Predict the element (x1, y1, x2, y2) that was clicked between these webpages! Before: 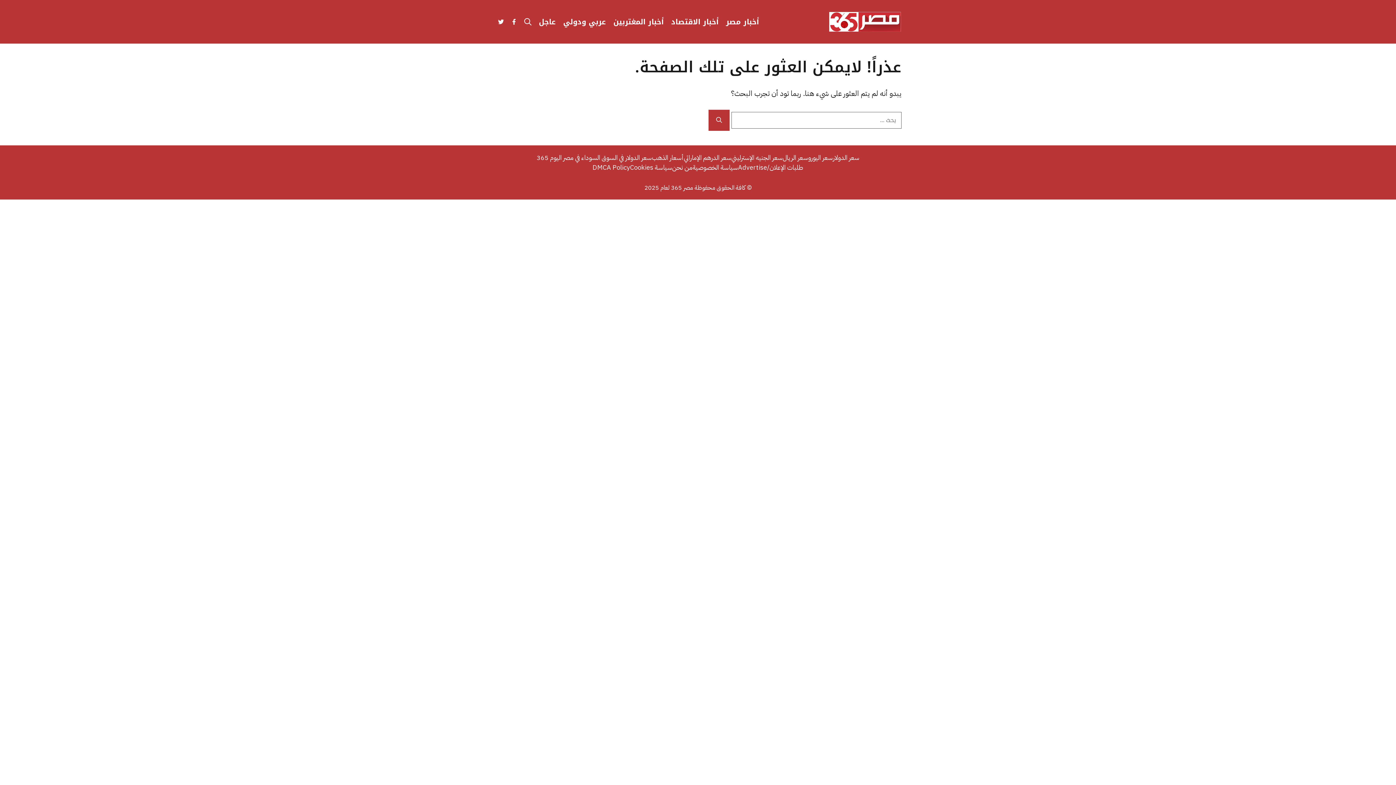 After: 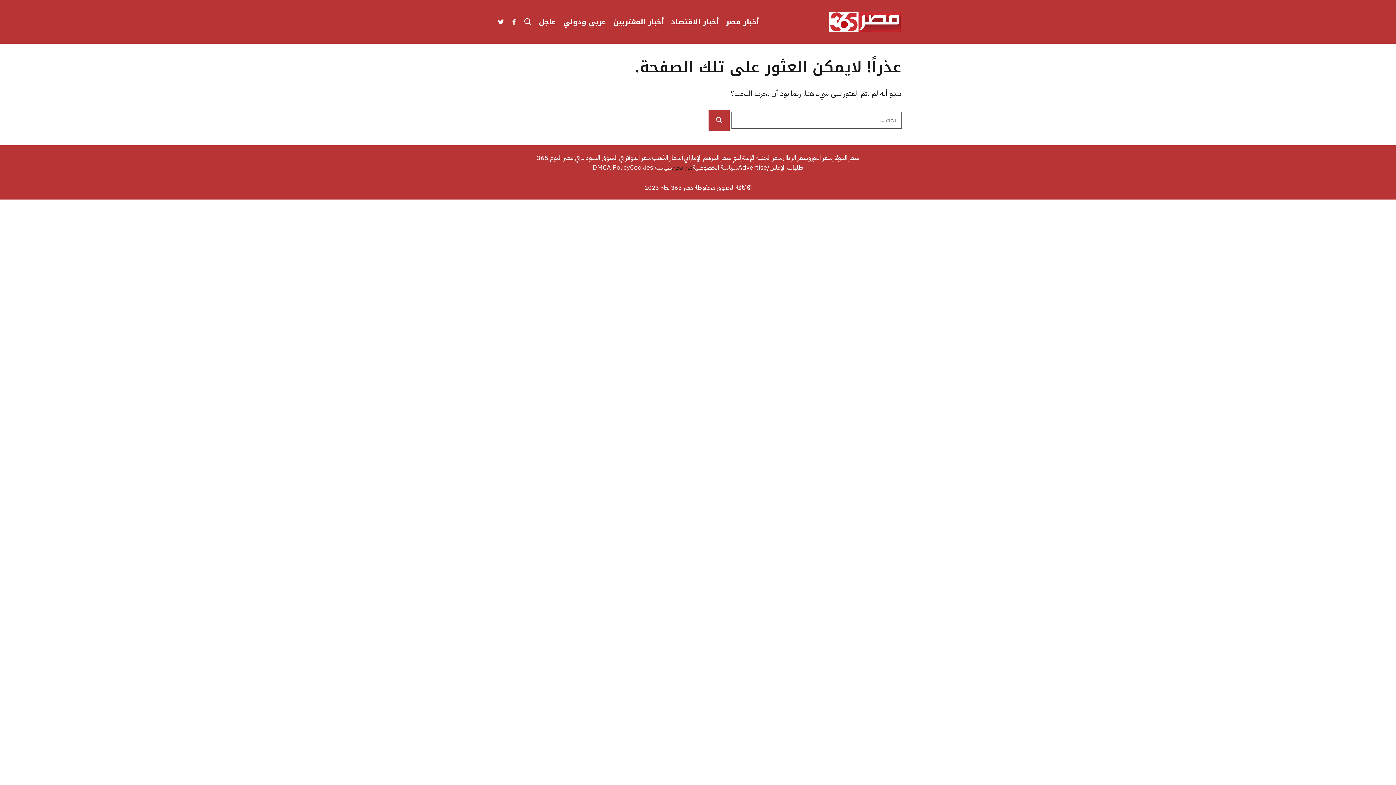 Action: bbox: (672, 162, 692, 172) label: من نحن